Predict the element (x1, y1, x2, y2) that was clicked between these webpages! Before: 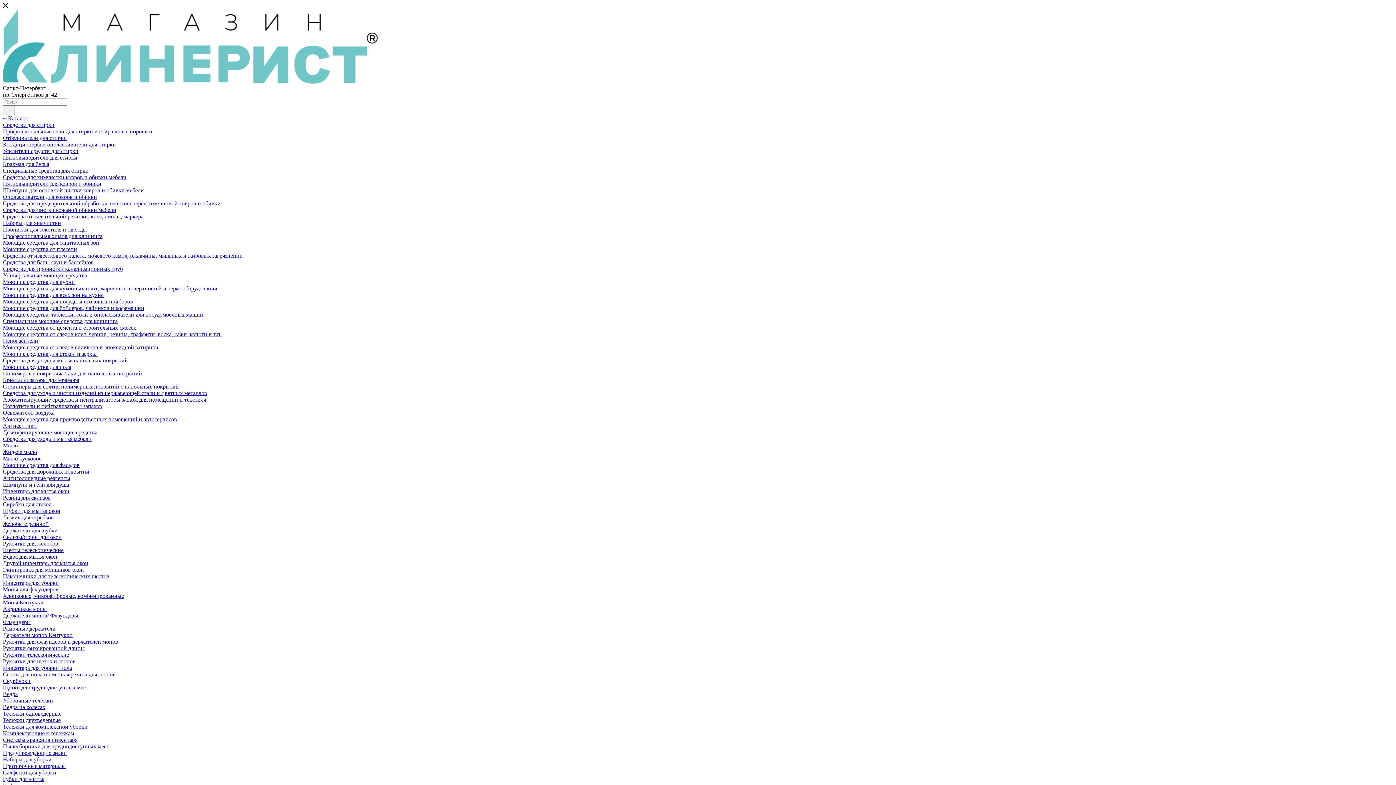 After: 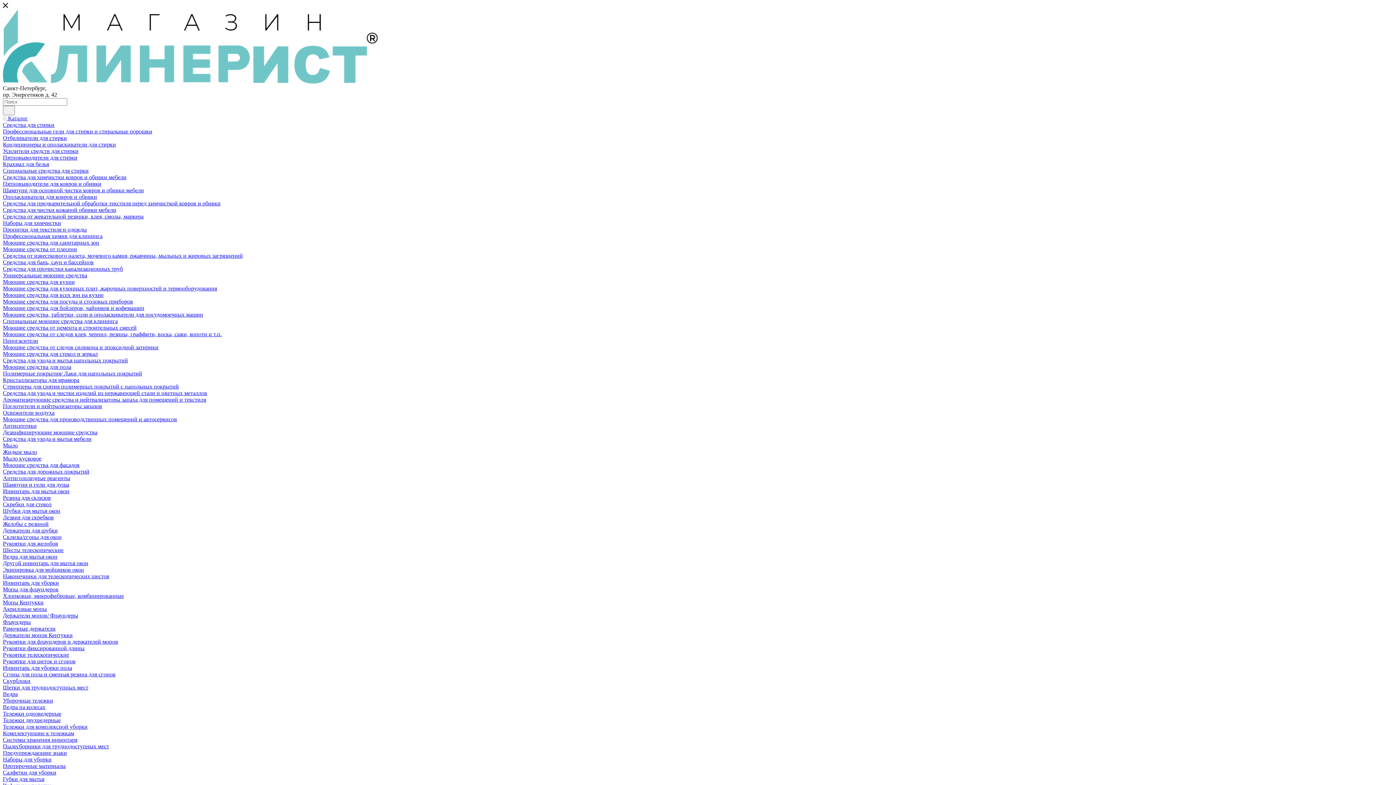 Action: label: Инвентарь для уборки пола bbox: (2, 665, 72, 671)